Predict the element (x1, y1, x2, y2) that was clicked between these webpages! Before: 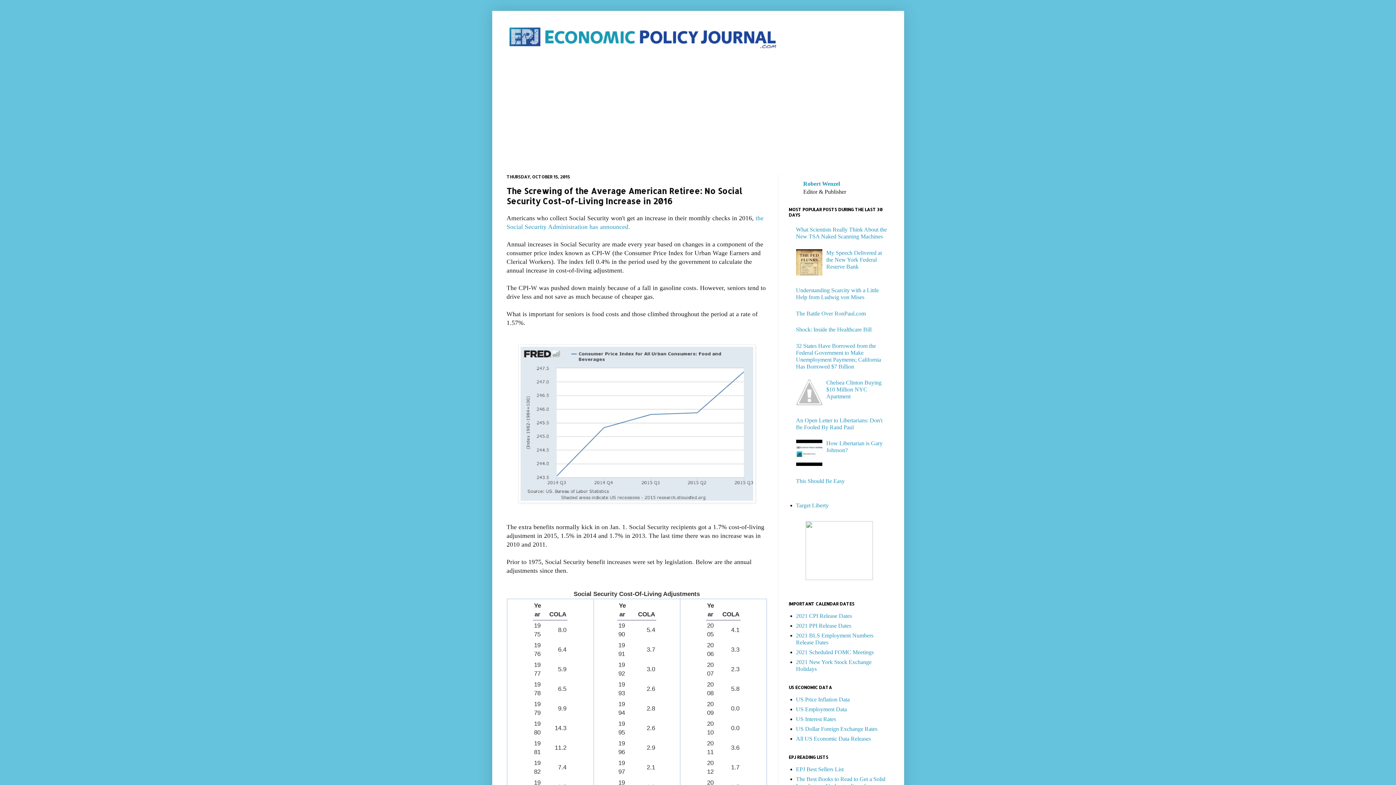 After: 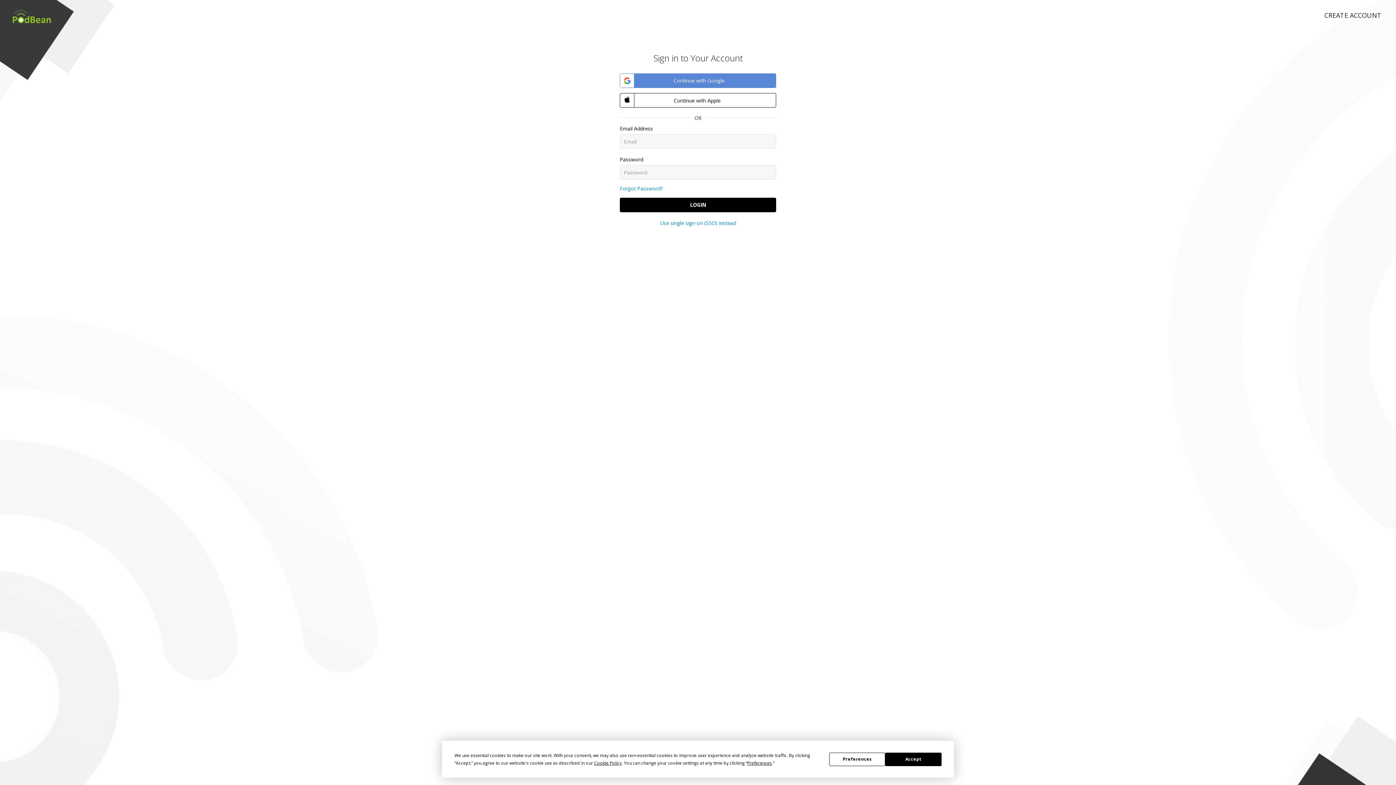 Action: bbox: (805, 575, 872, 581)